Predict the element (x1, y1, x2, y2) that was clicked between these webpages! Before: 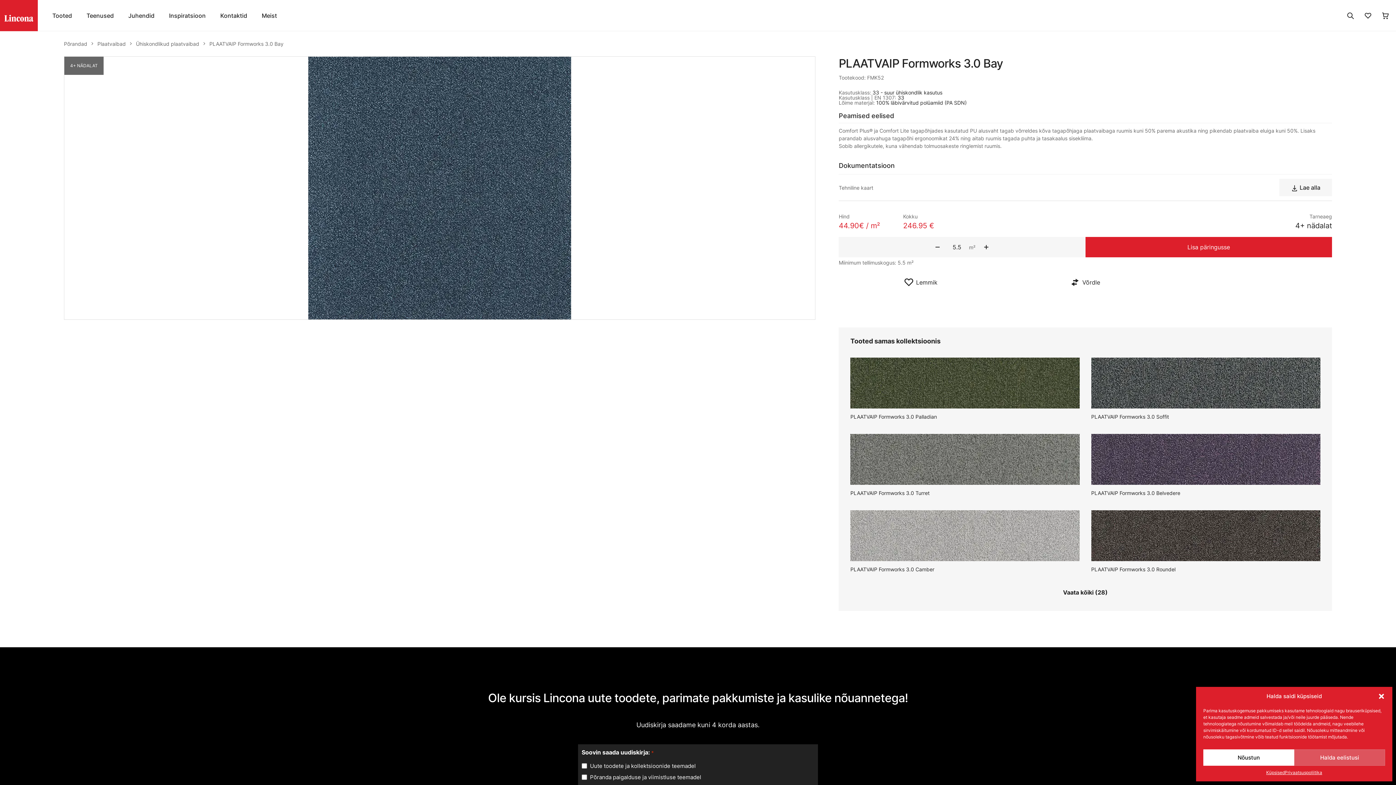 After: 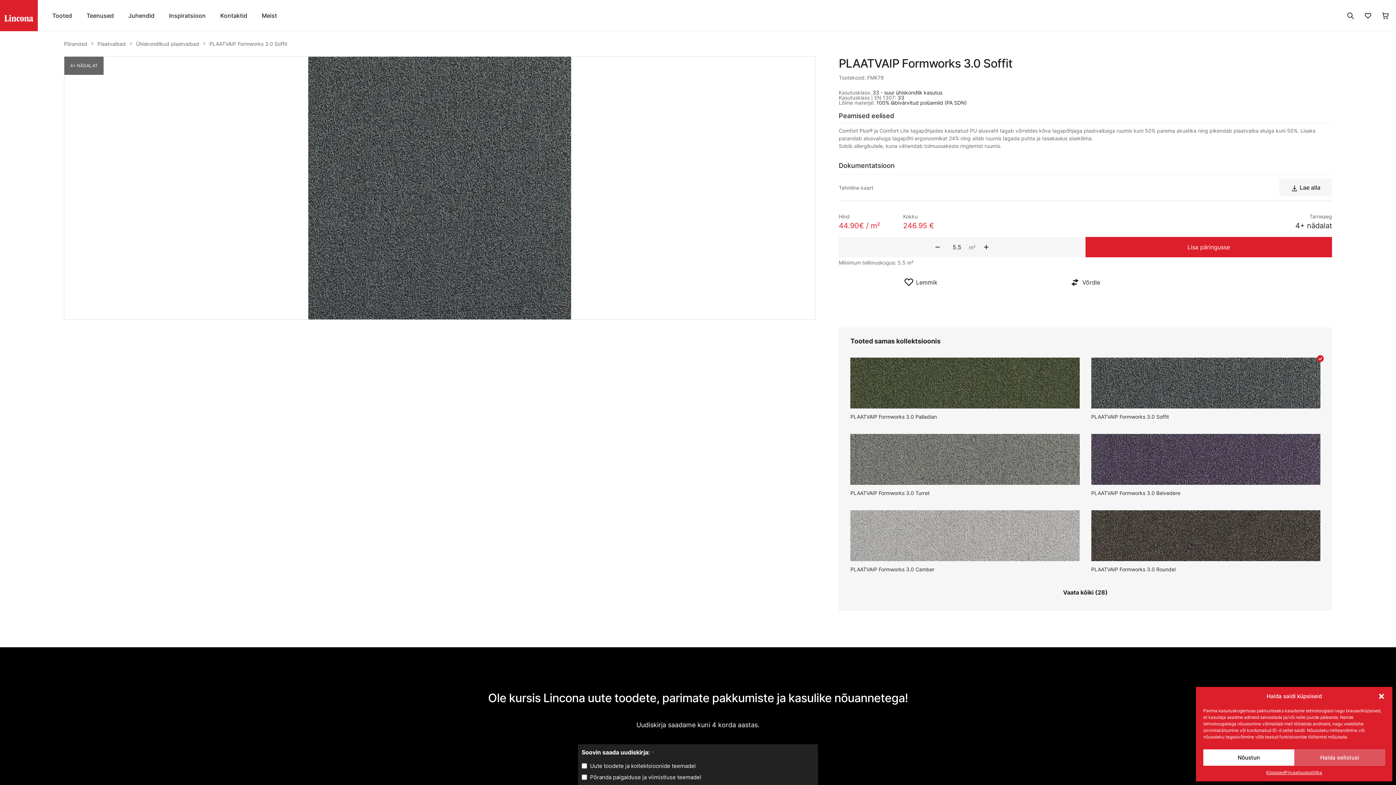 Action: label: PLAATVAIP Formworks 3.0 Soffit bbox: (1091, 357, 1320, 422)